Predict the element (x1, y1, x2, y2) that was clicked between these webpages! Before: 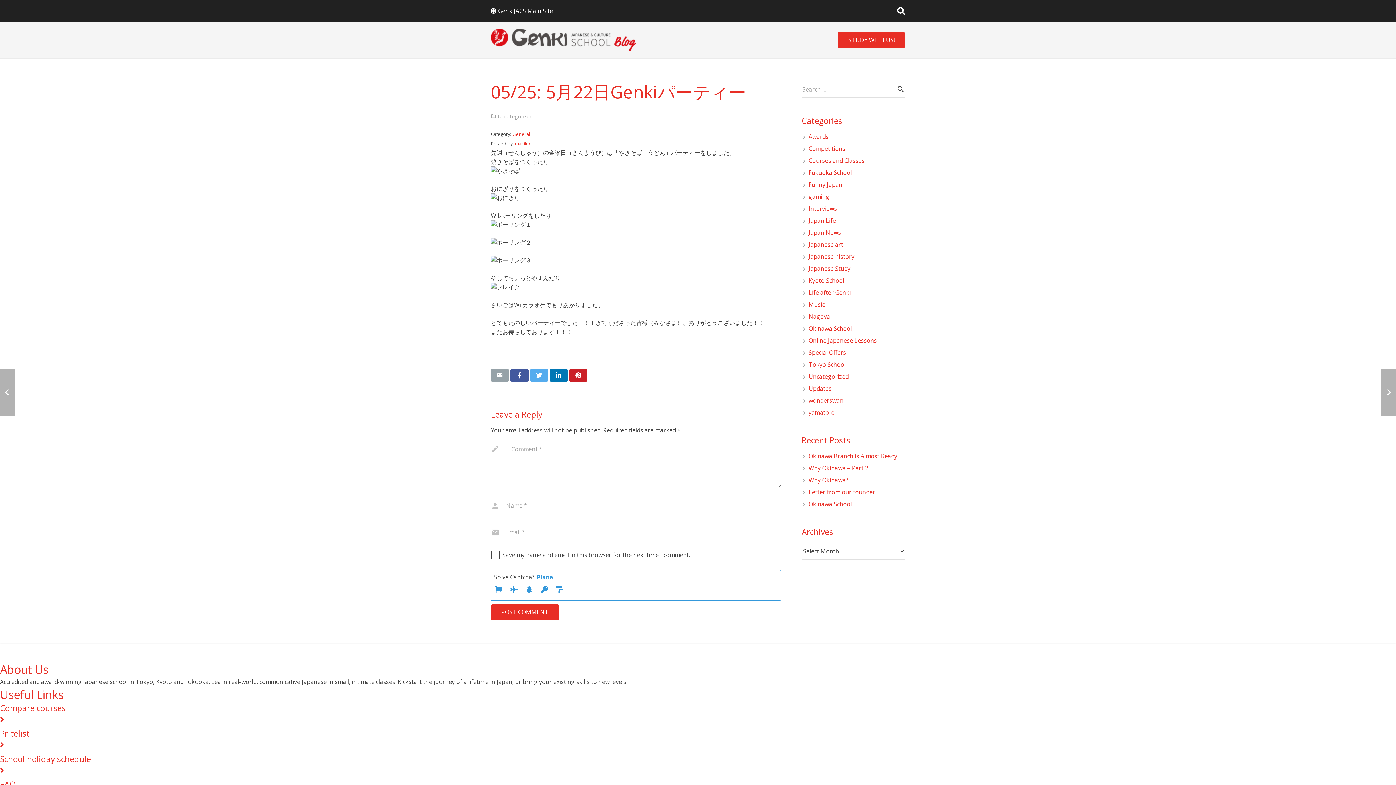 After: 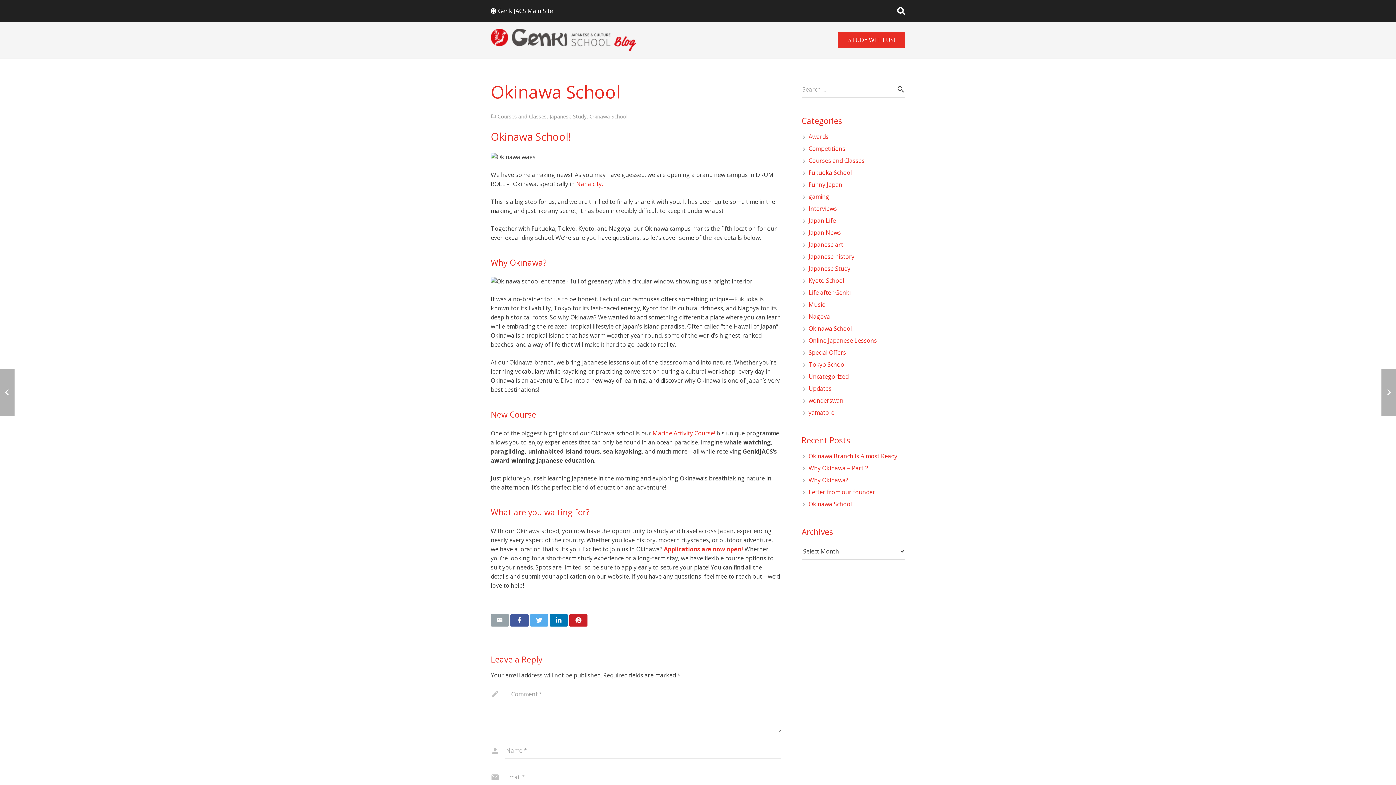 Action: label: Okinawa School bbox: (808, 500, 852, 508)